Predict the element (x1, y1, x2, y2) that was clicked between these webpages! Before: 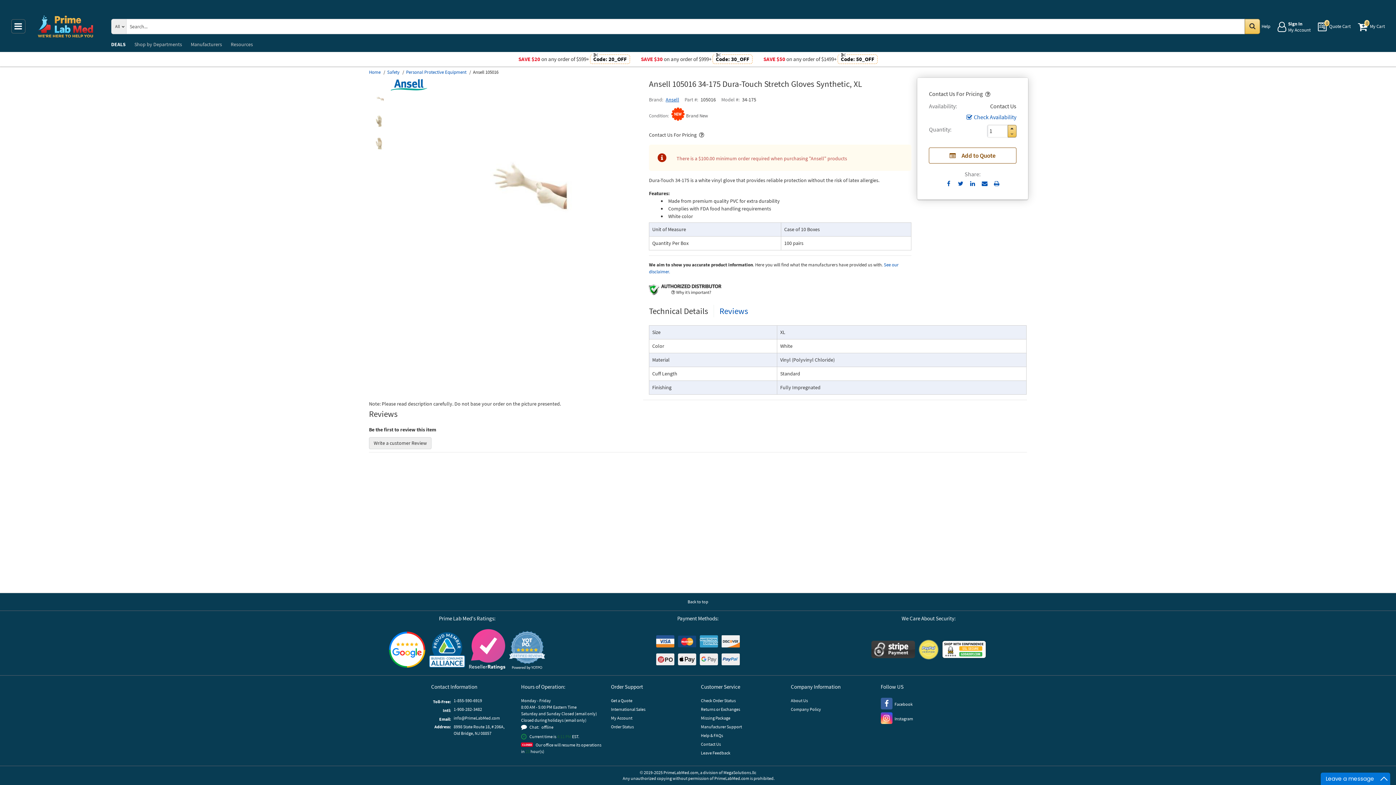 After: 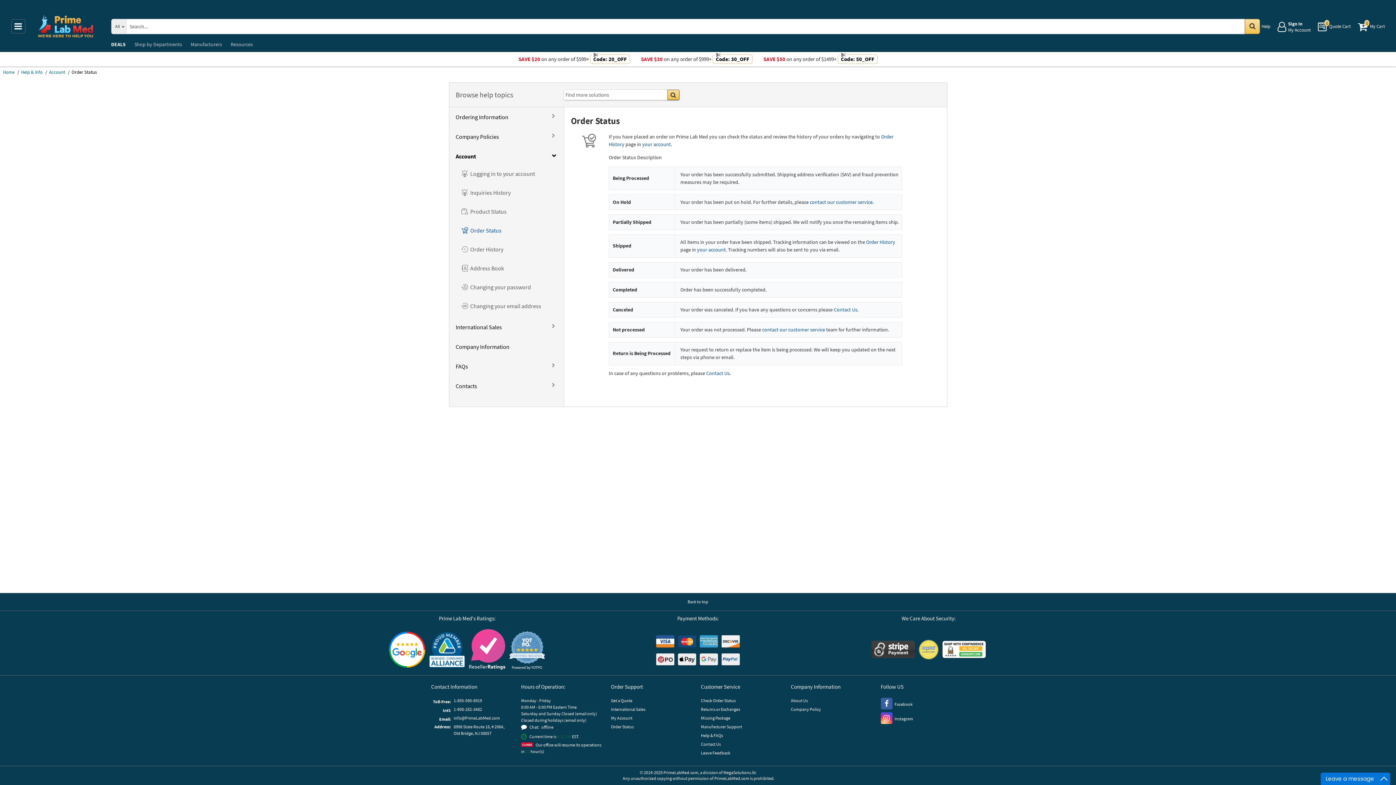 Action: label: Order Status bbox: (611, 724, 634, 732)